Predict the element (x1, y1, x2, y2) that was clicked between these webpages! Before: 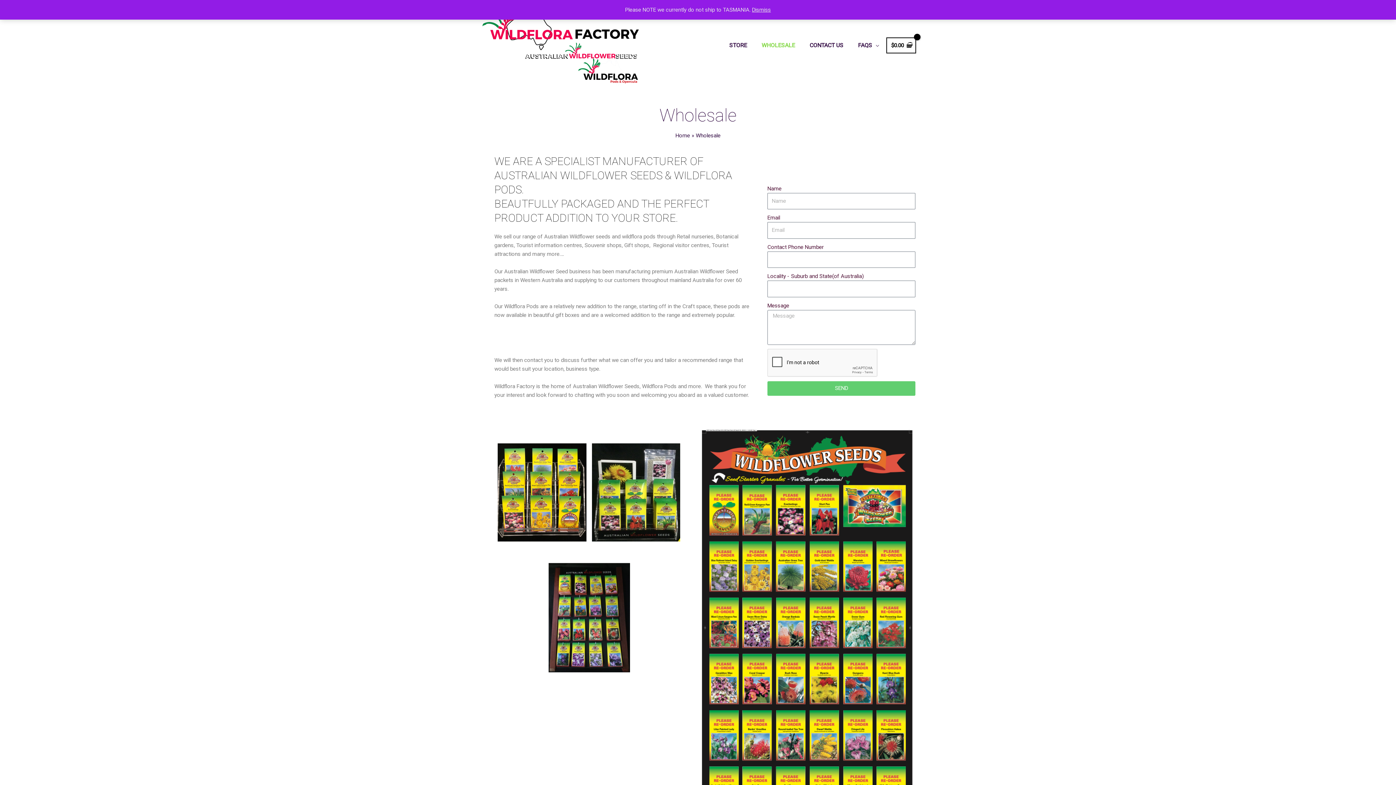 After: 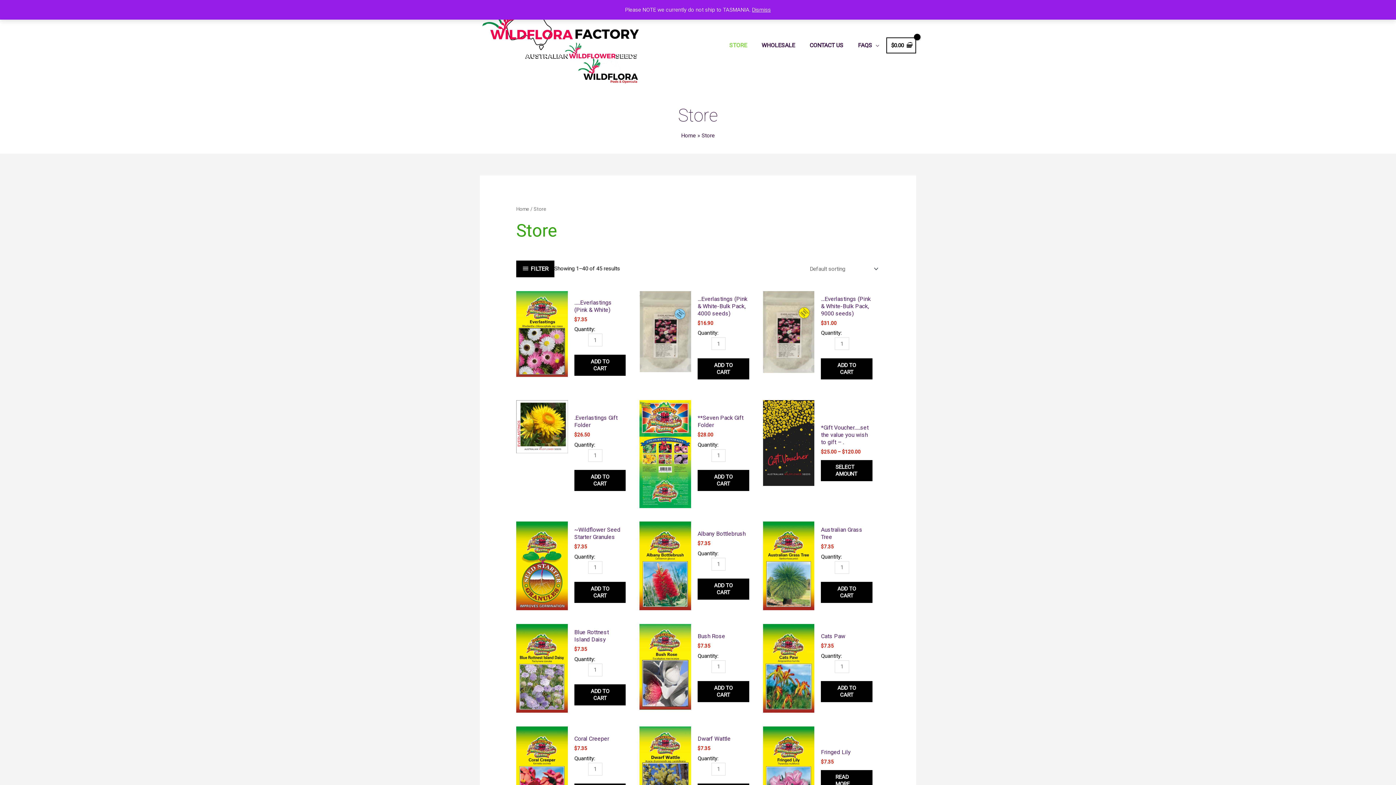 Action: label: STORE bbox: (722, 33, 754, 57)